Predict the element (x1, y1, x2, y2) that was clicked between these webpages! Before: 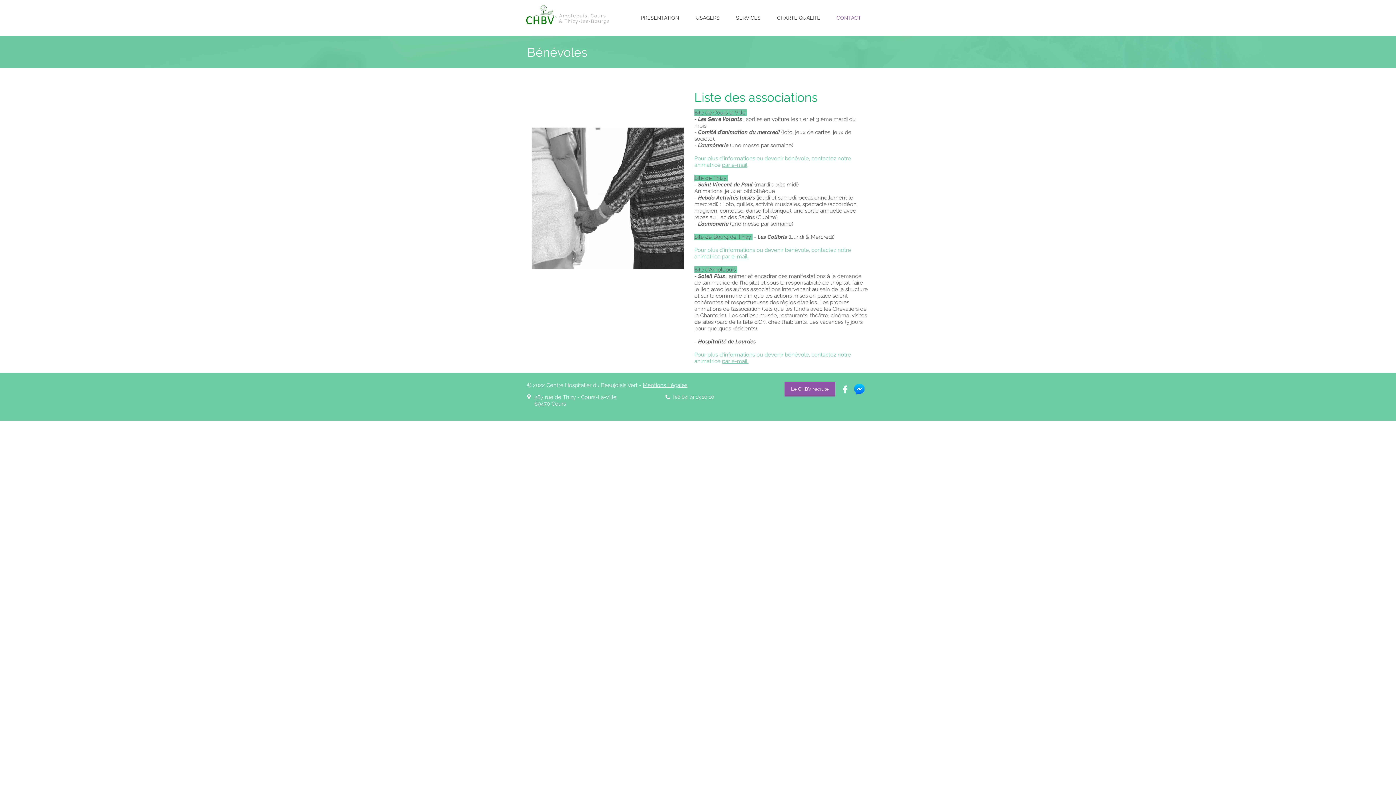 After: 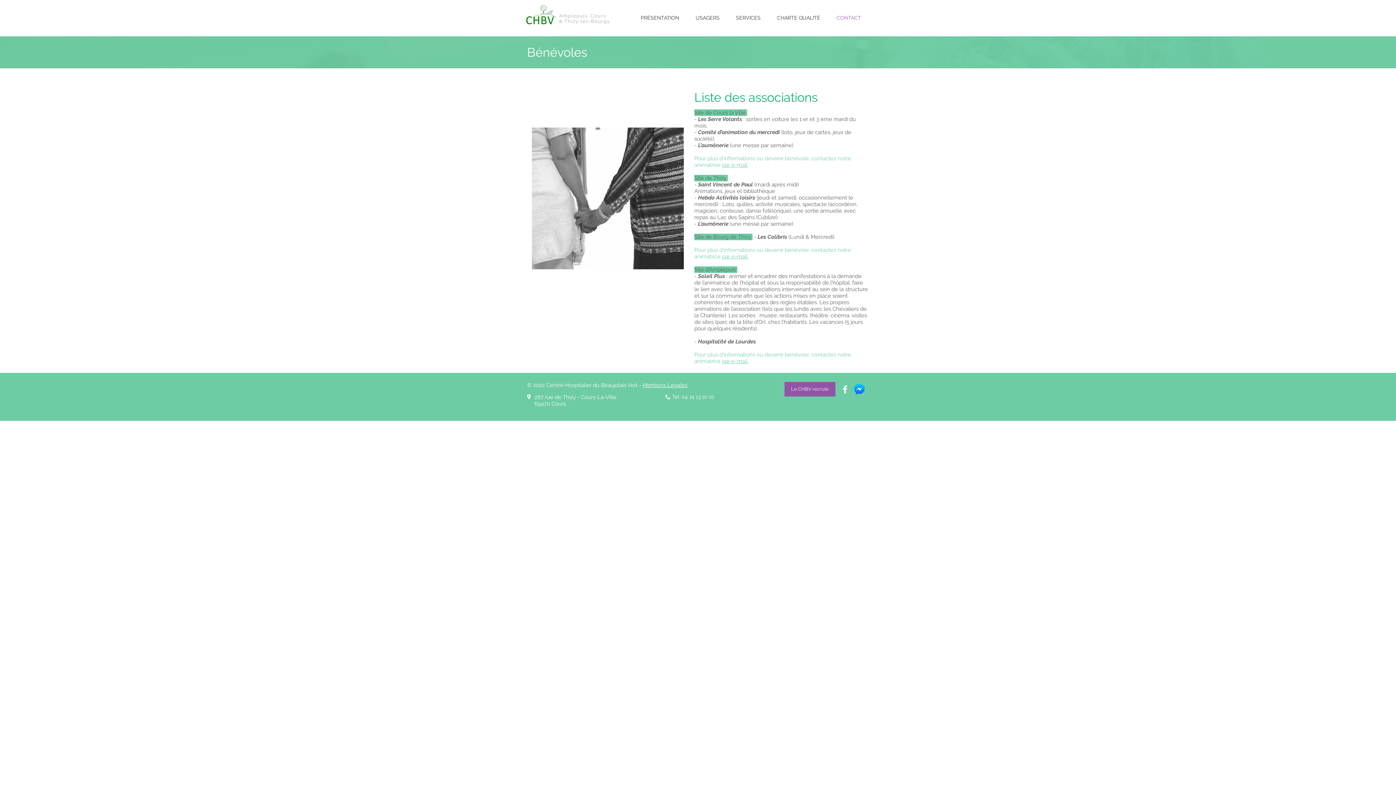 Action: label: par e-mail bbox: (722, 161, 747, 168)